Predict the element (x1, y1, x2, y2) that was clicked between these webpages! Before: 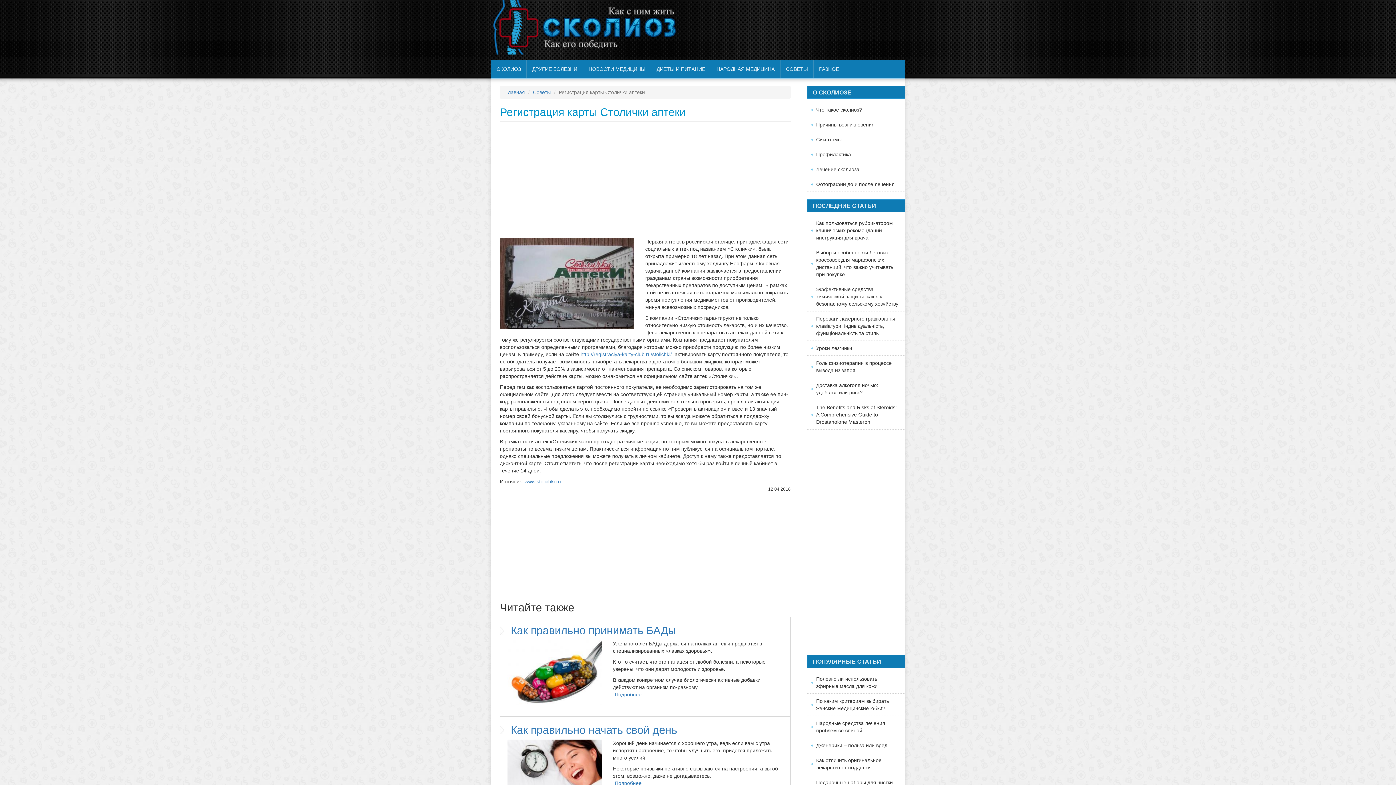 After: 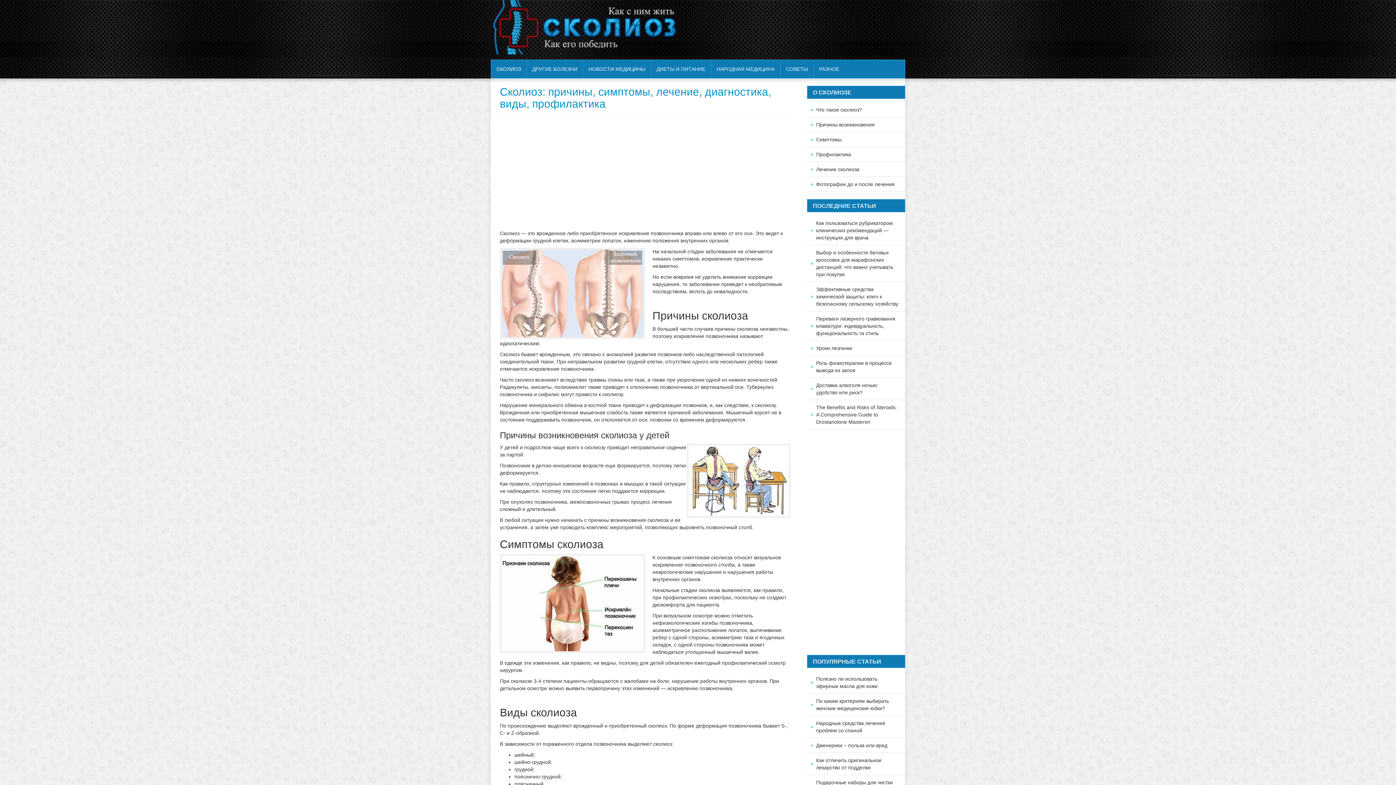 Action: bbox: (505, 89, 525, 95) label: Главная